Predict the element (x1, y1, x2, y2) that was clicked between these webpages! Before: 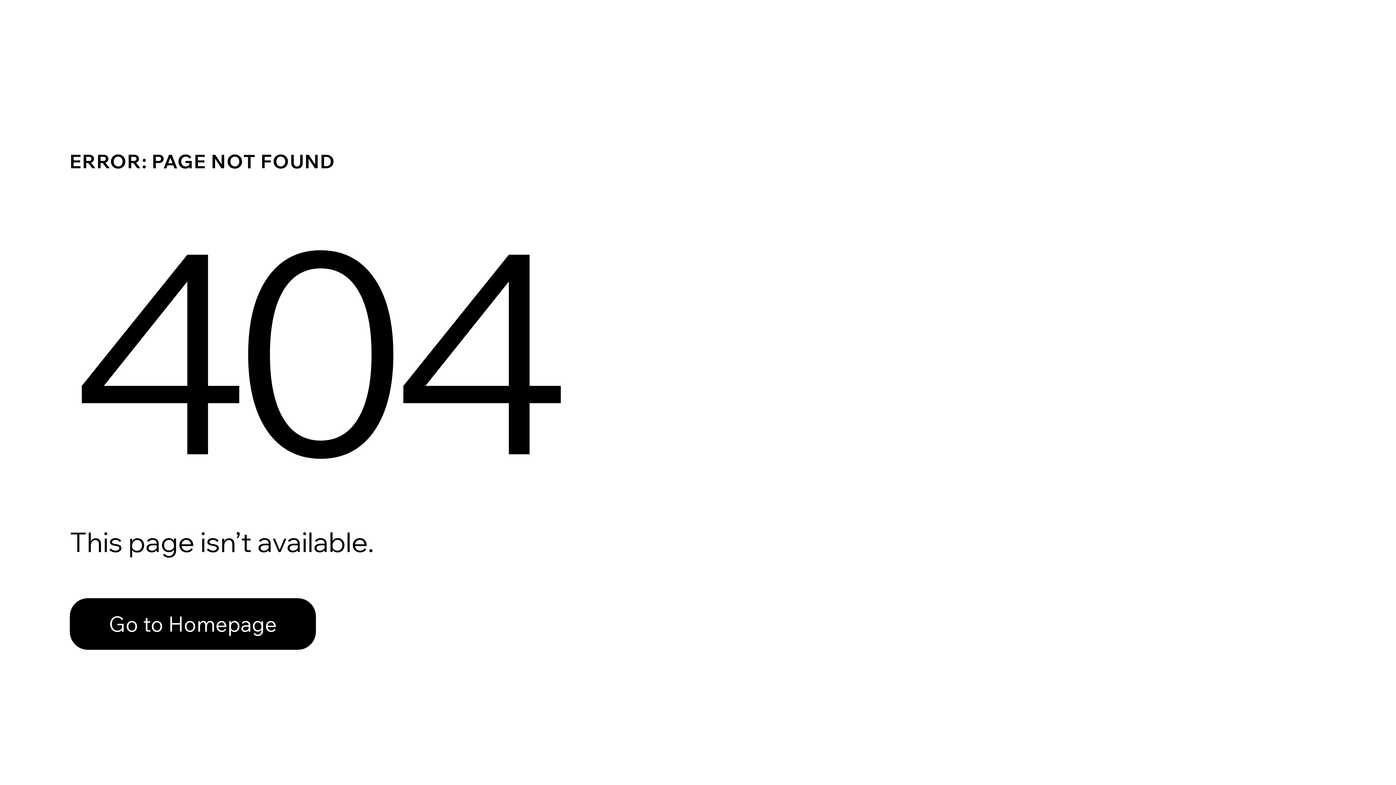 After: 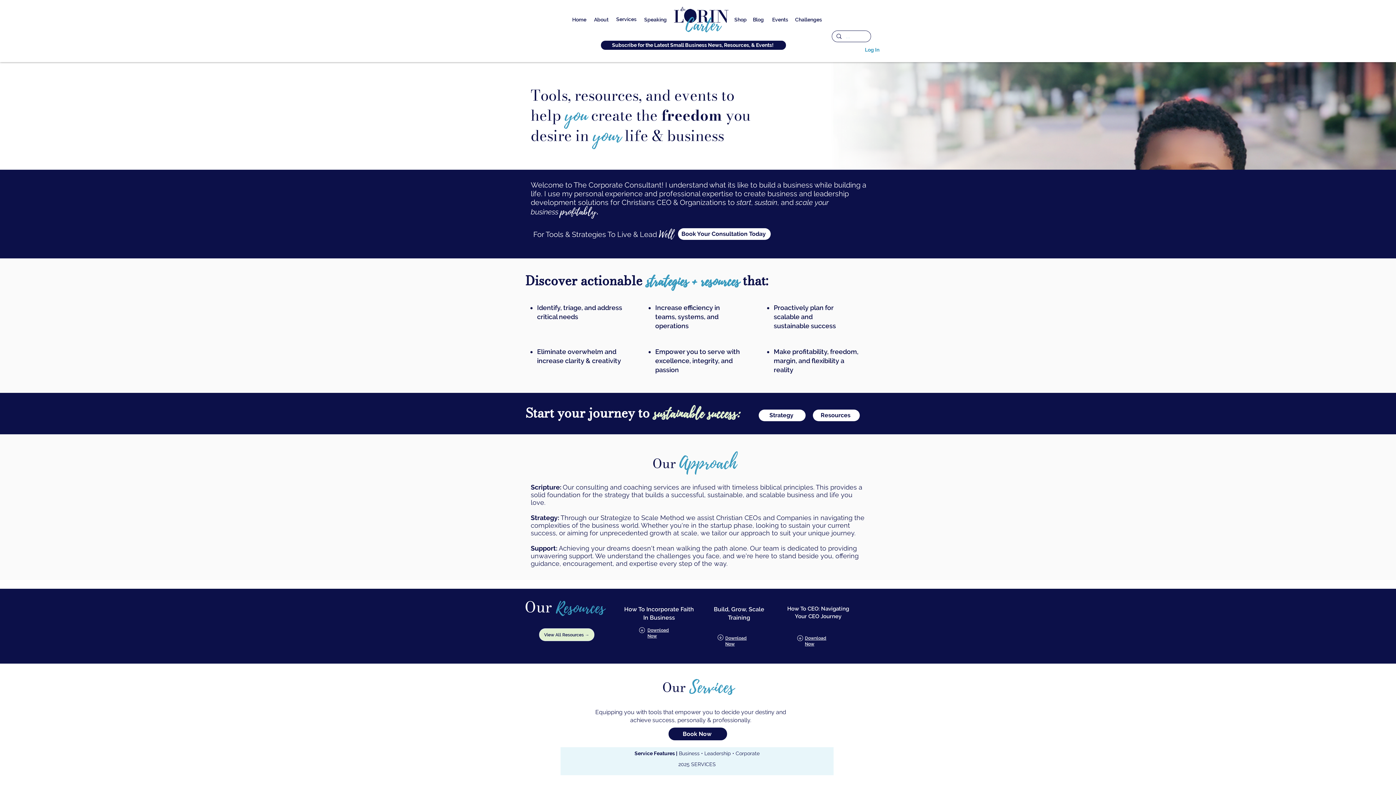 Action: bbox: (69, 598, 316, 650) label: Go to Homepage